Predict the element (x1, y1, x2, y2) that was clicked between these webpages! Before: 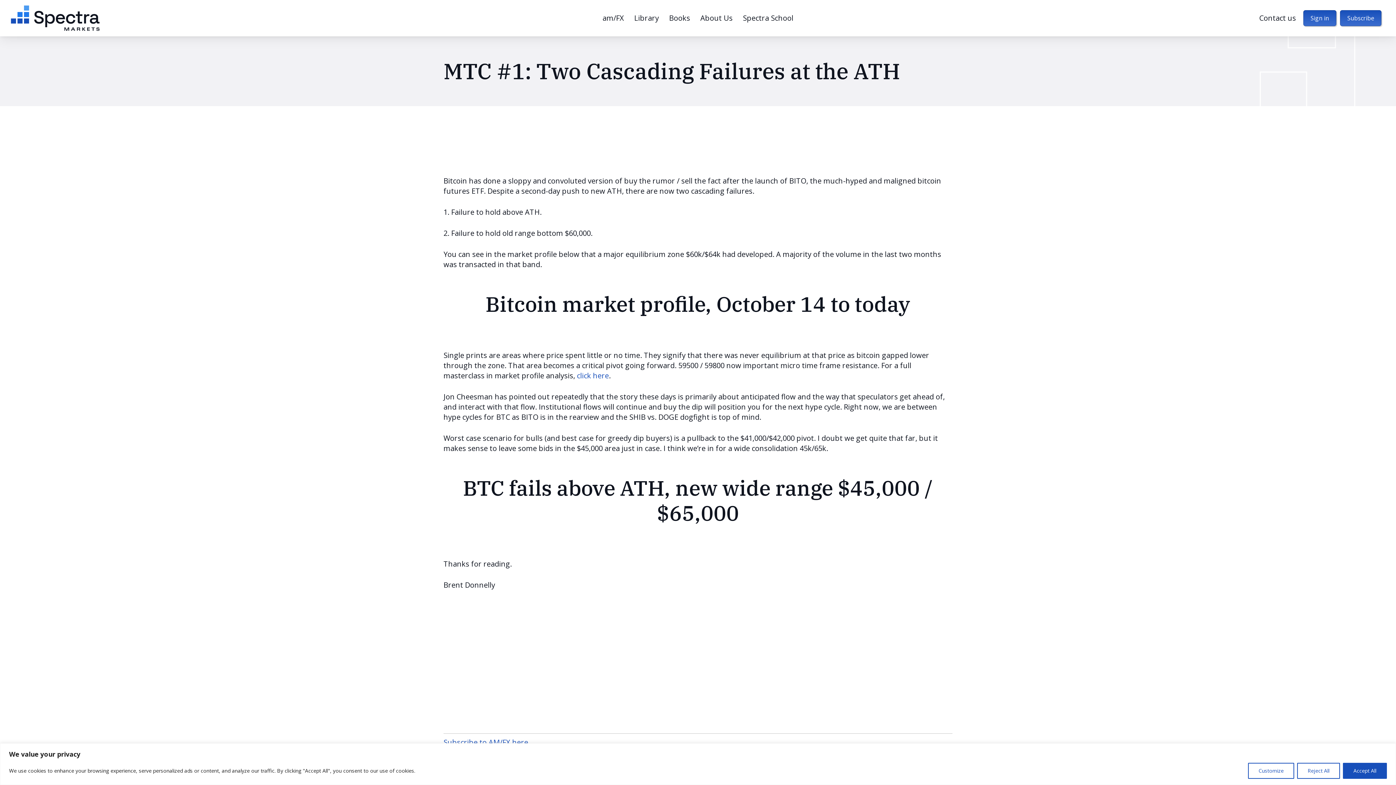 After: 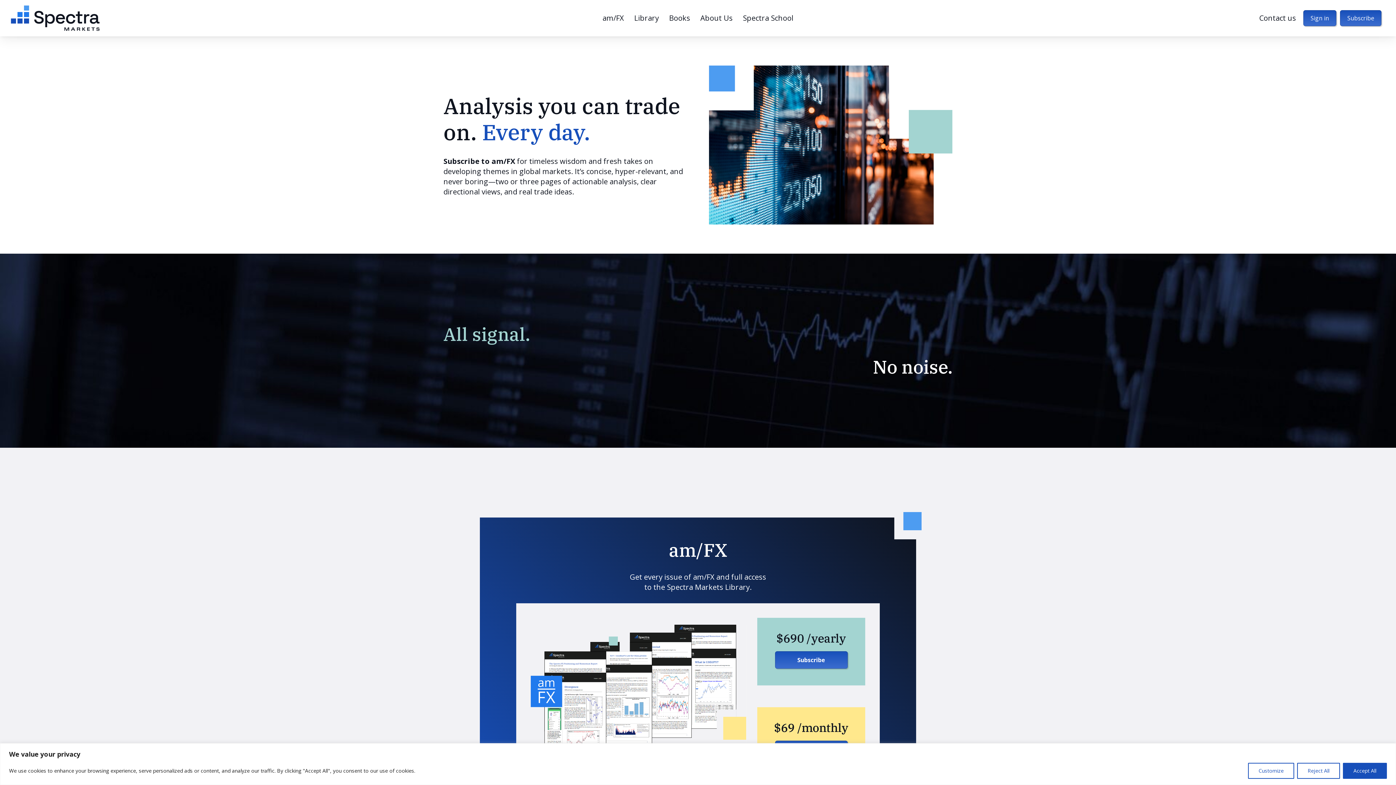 Action: label: Subscribe to AM/FX here bbox: (443, 737, 528, 747)